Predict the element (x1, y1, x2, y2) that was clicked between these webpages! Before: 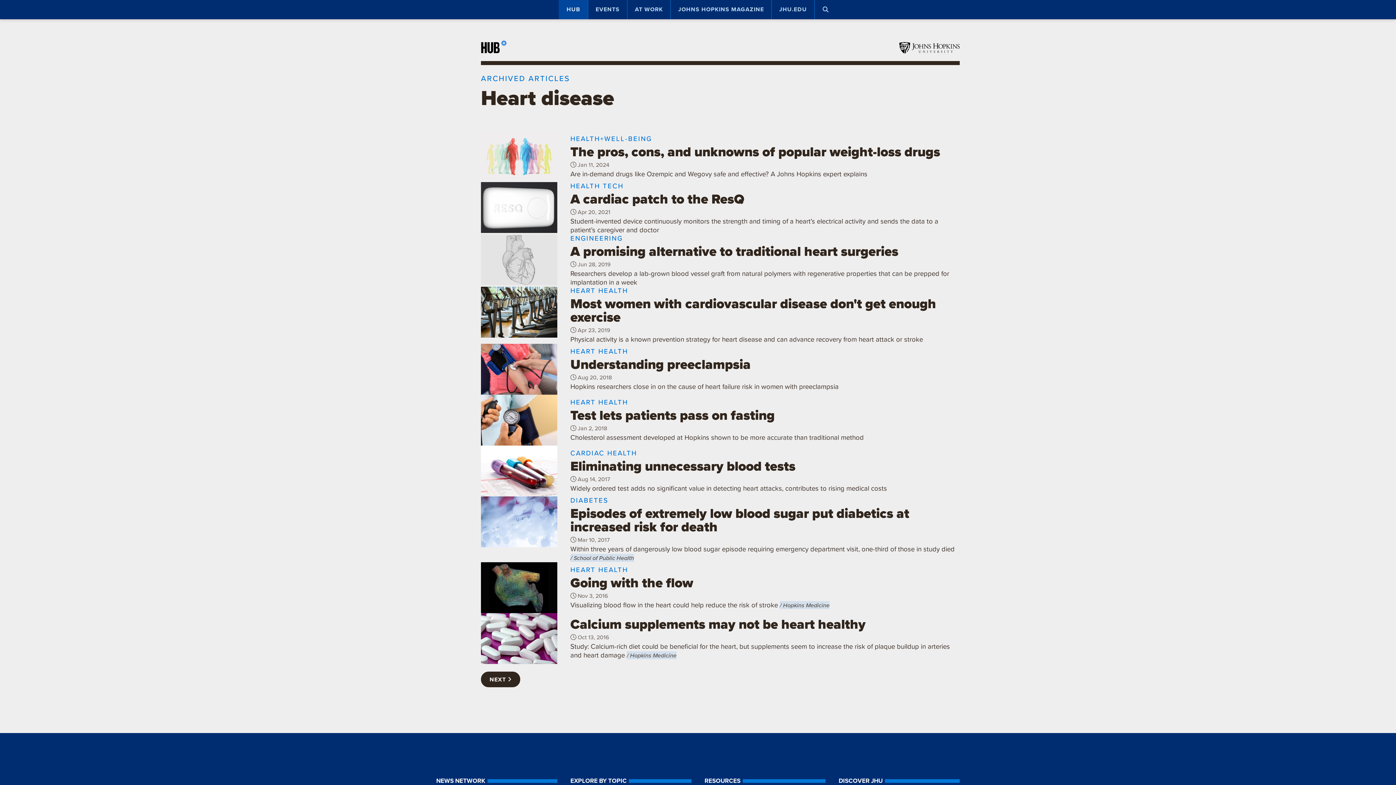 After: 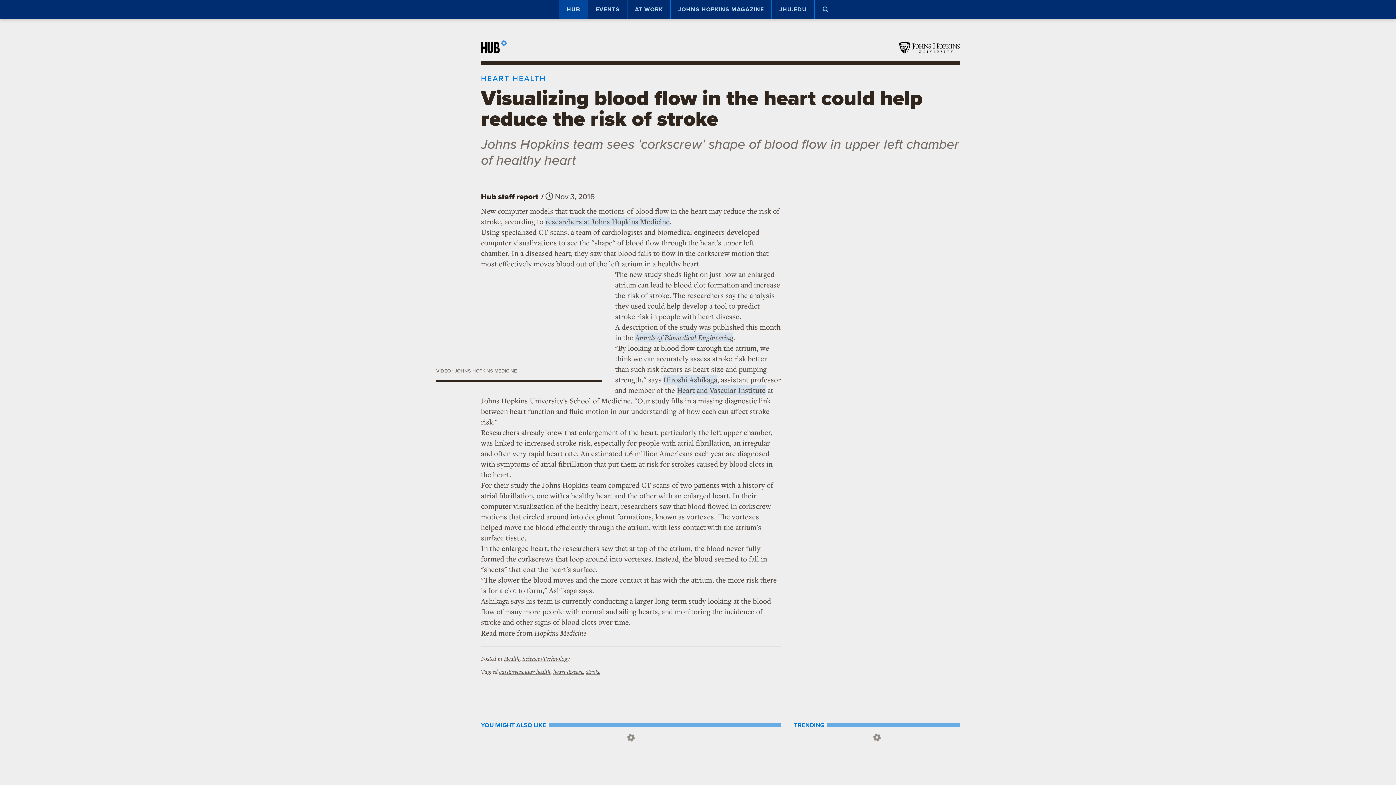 Action: label: Going with the flow bbox: (570, 576, 960, 589)